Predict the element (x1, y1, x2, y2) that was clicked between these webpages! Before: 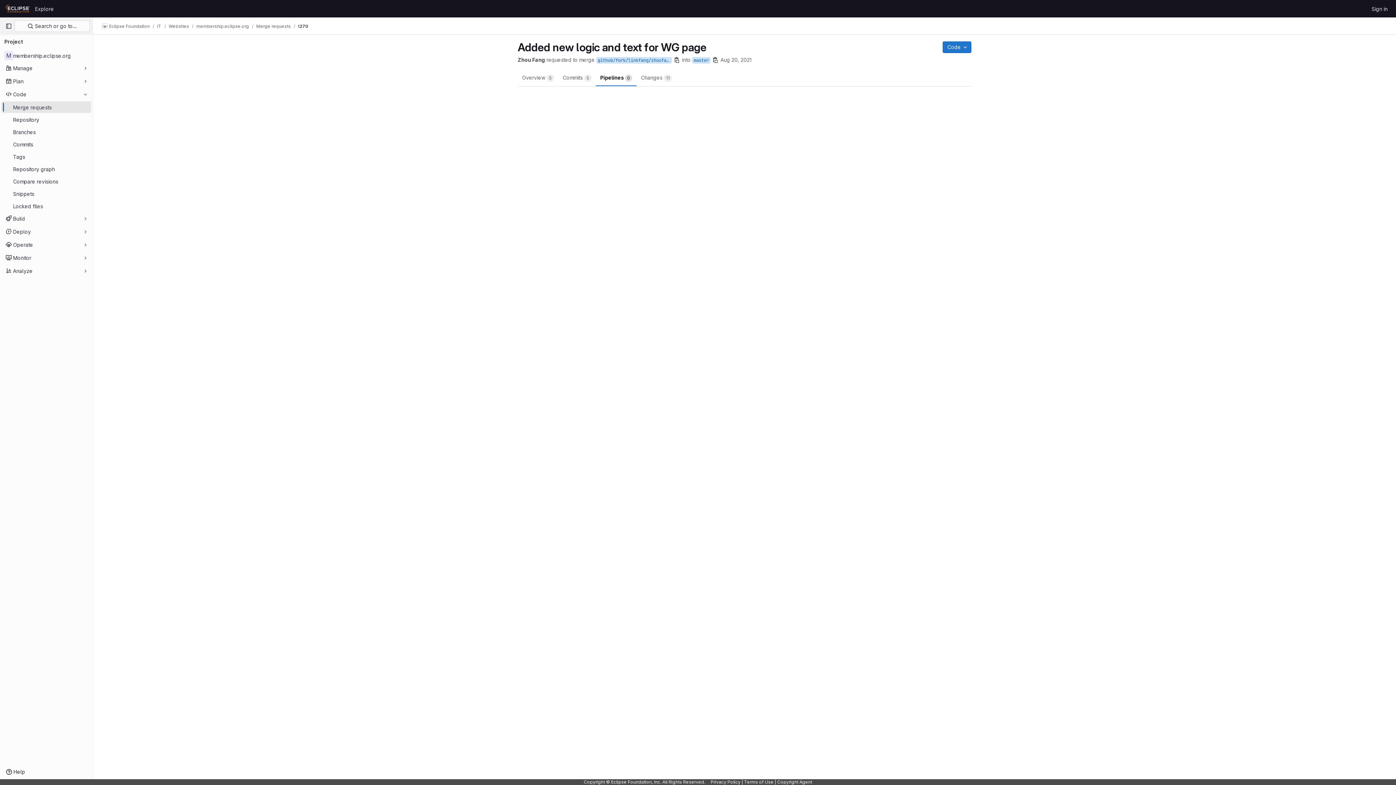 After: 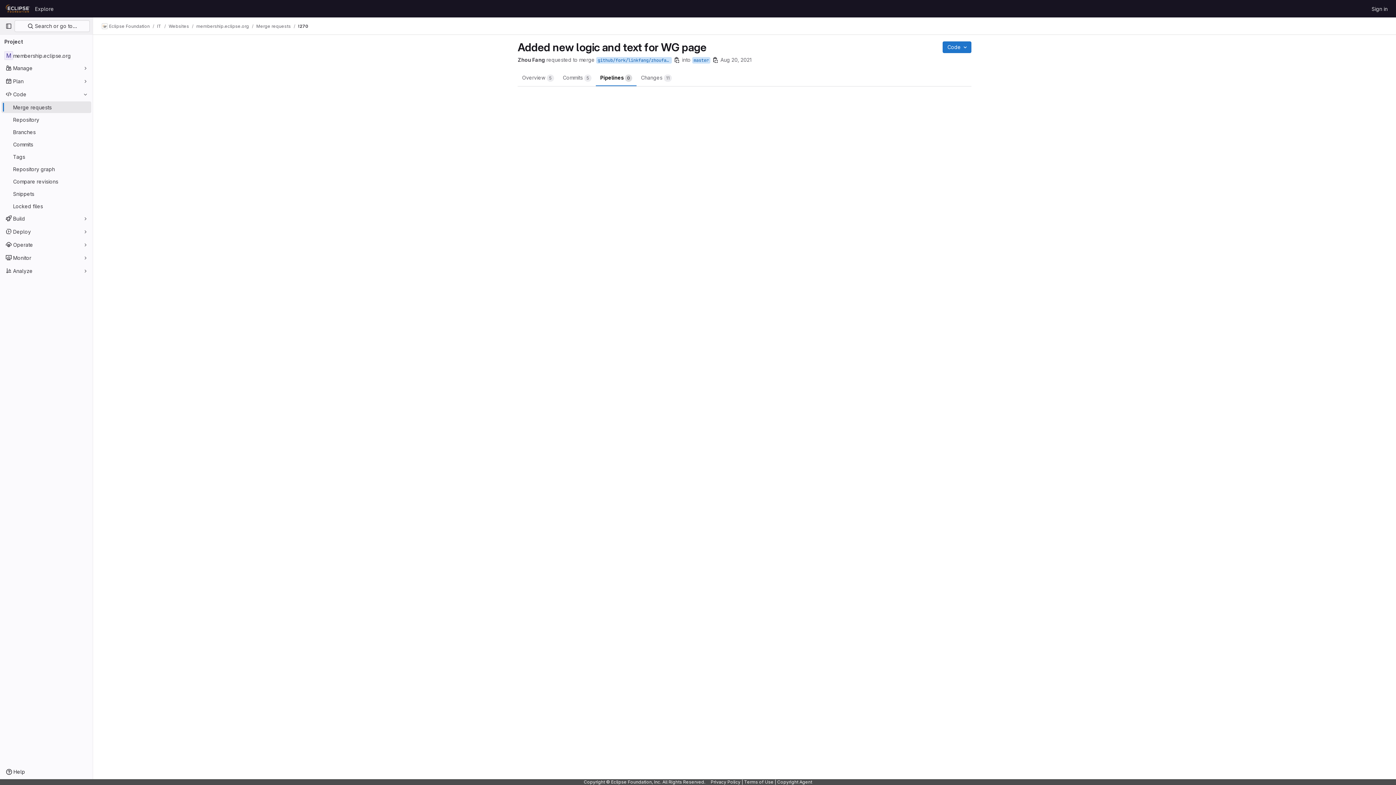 Action: bbox: (298, 23, 308, 29) label: !270